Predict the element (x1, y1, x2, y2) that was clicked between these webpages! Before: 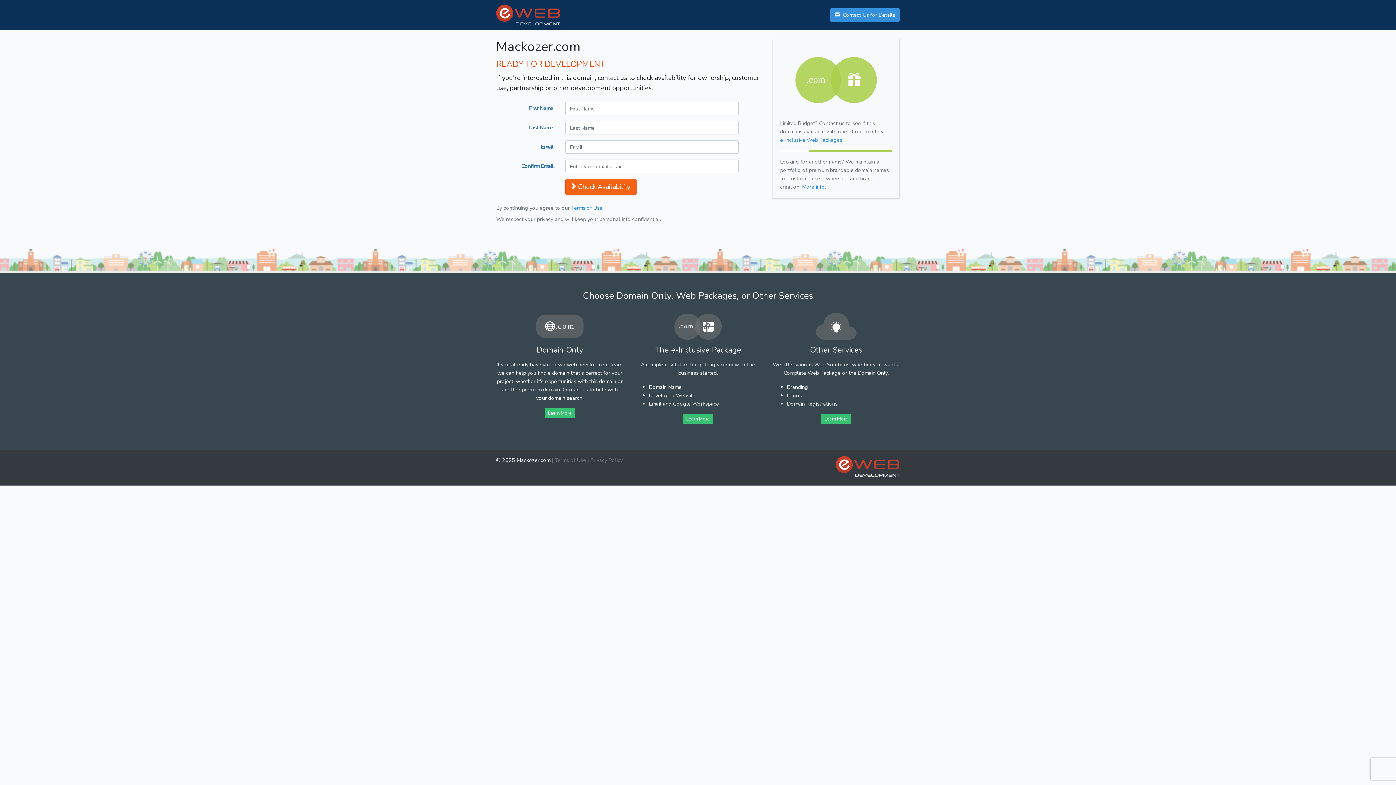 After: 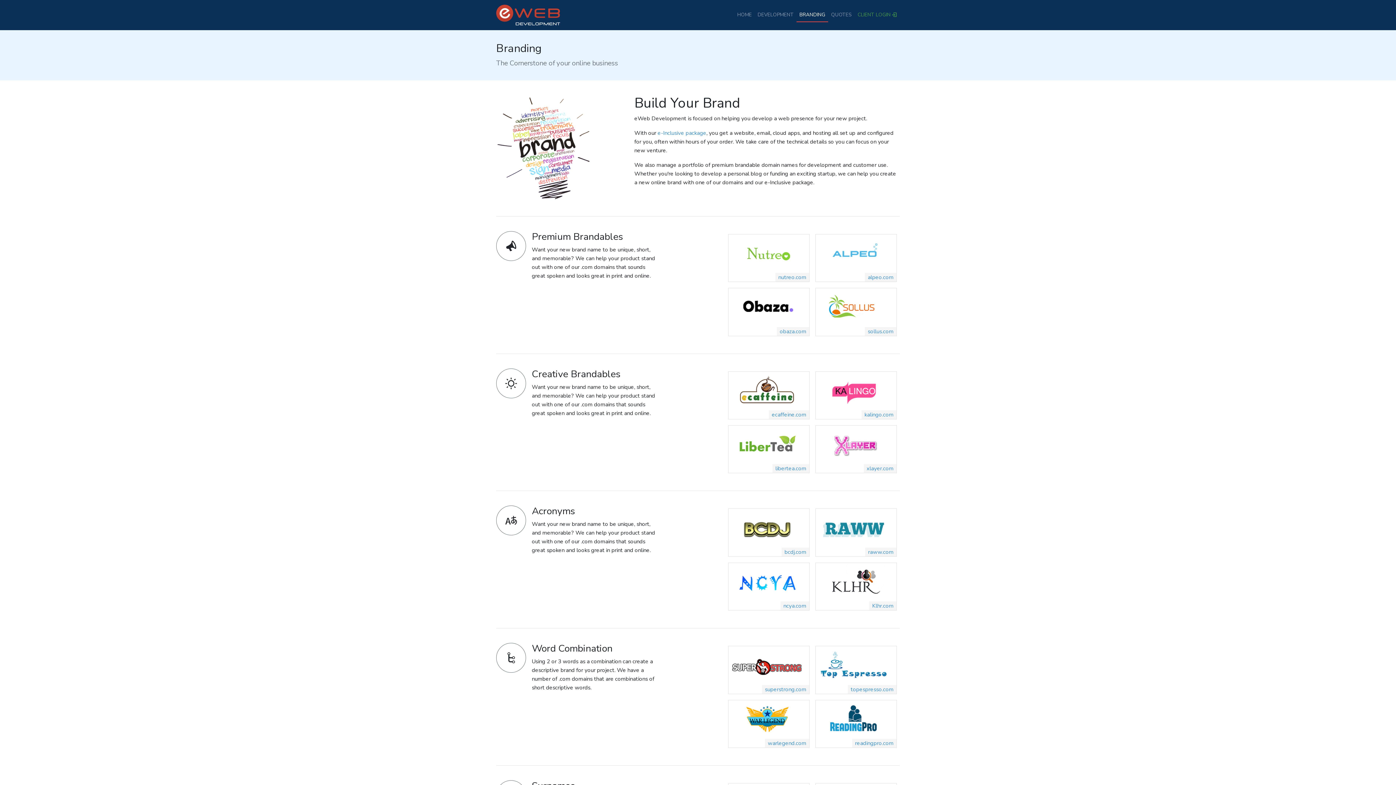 Action: bbox: (821, 414, 851, 424) label: Learn More